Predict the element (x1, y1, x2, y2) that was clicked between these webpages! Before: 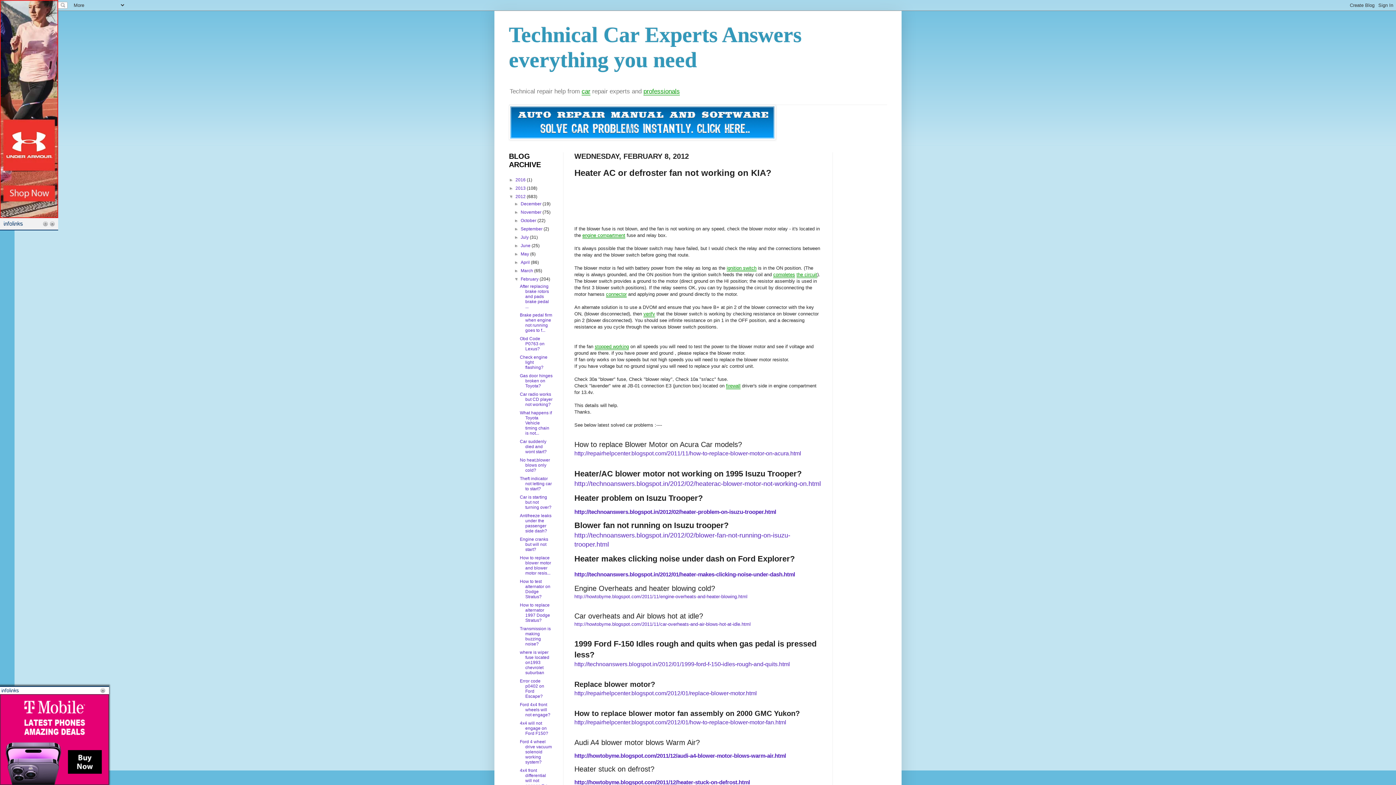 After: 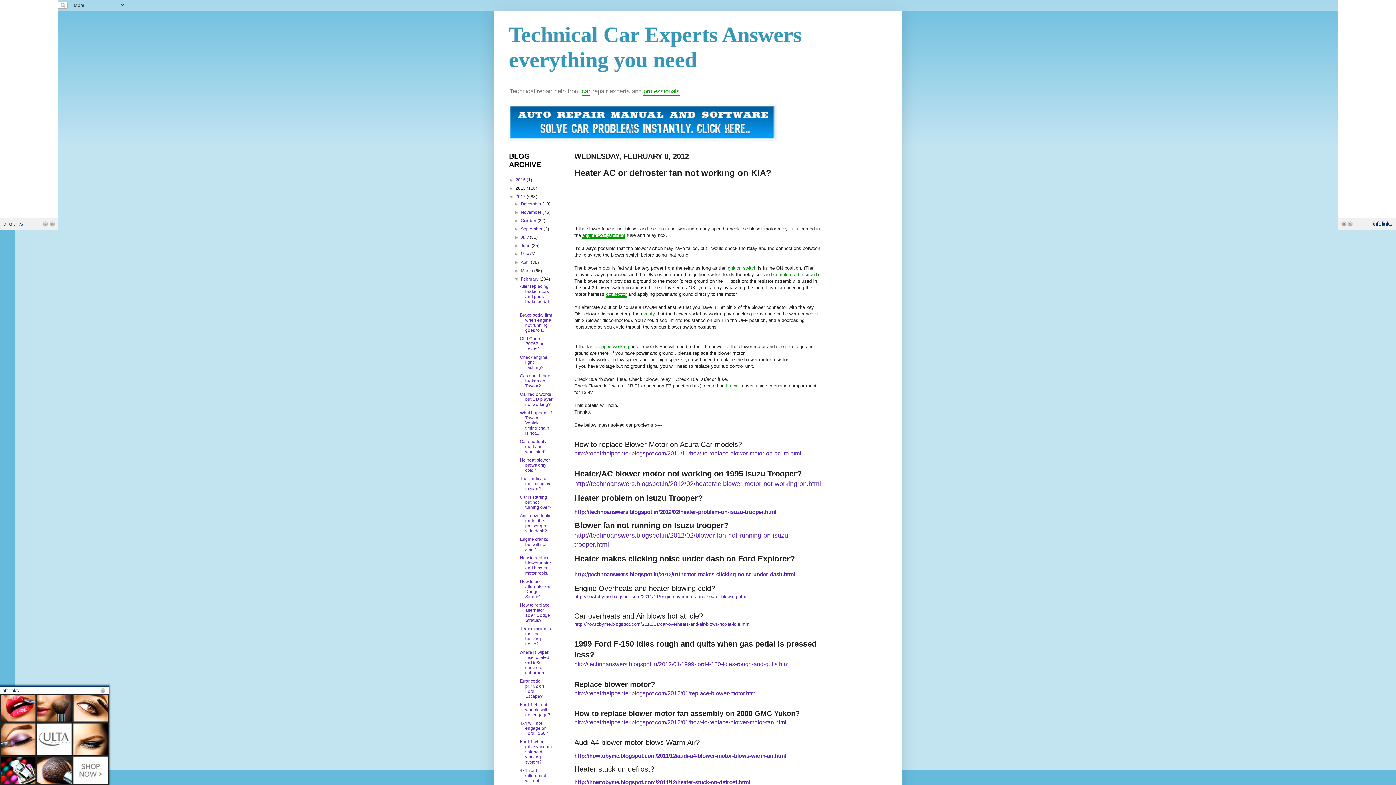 Action: label: 2013  bbox: (515, 185, 526, 191)